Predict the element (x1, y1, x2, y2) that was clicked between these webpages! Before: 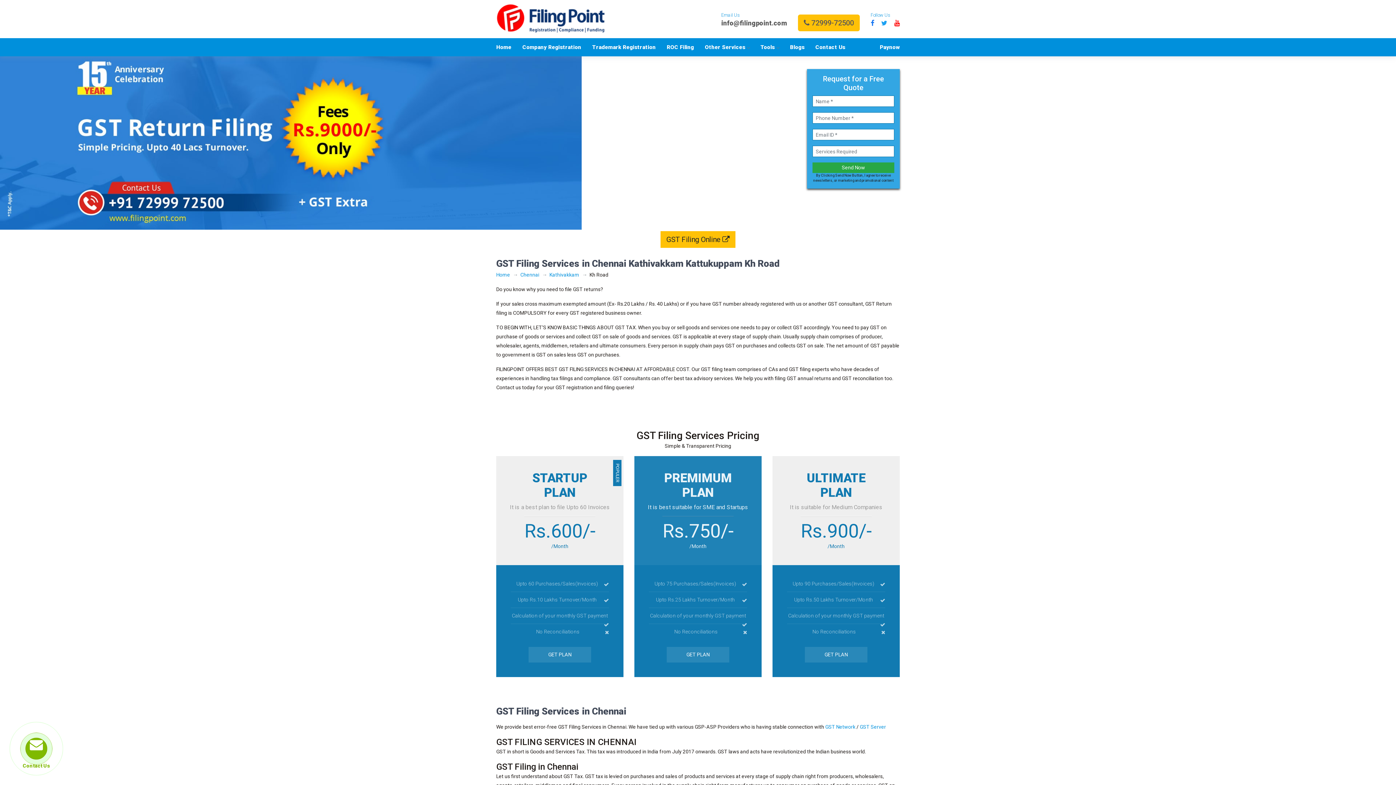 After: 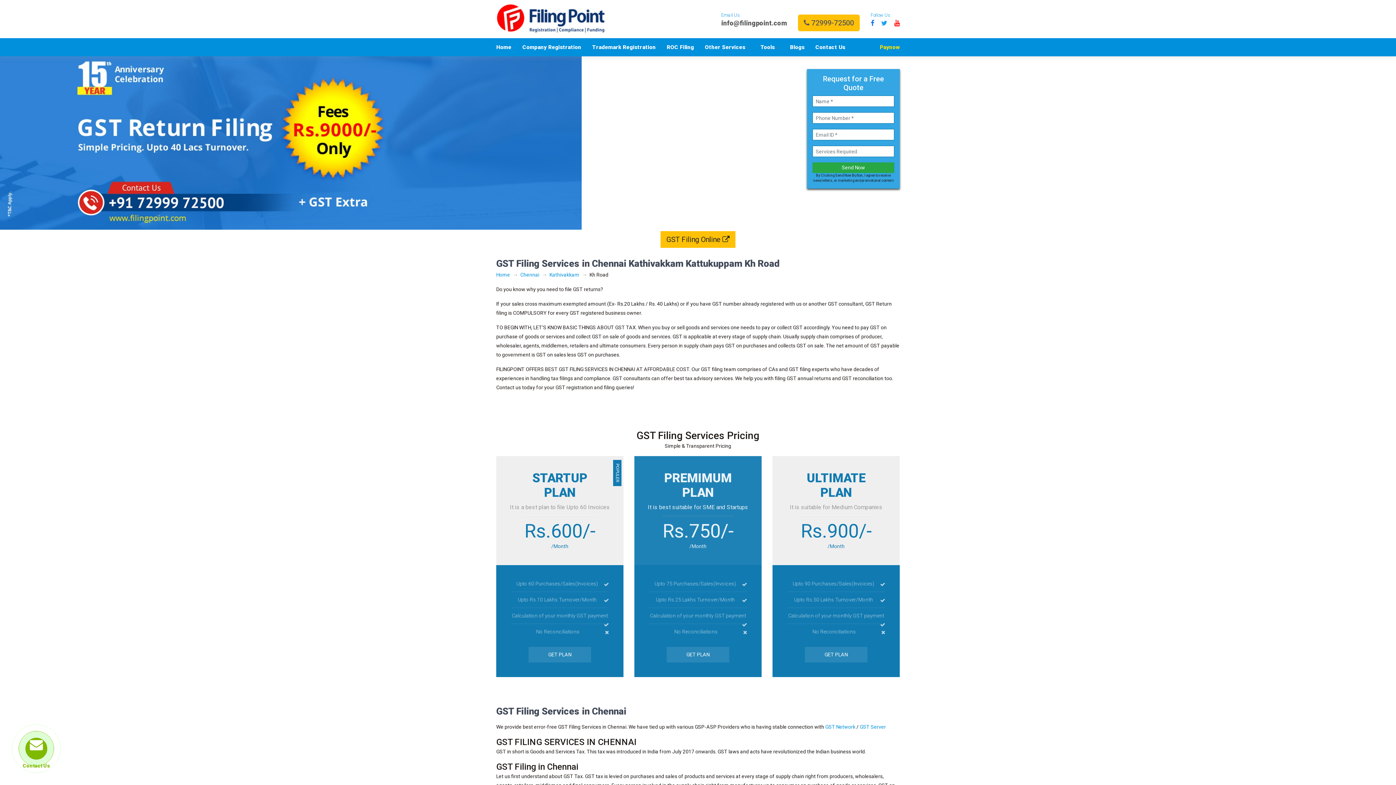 Action: bbox: (880, 38, 900, 56) label: Paynow